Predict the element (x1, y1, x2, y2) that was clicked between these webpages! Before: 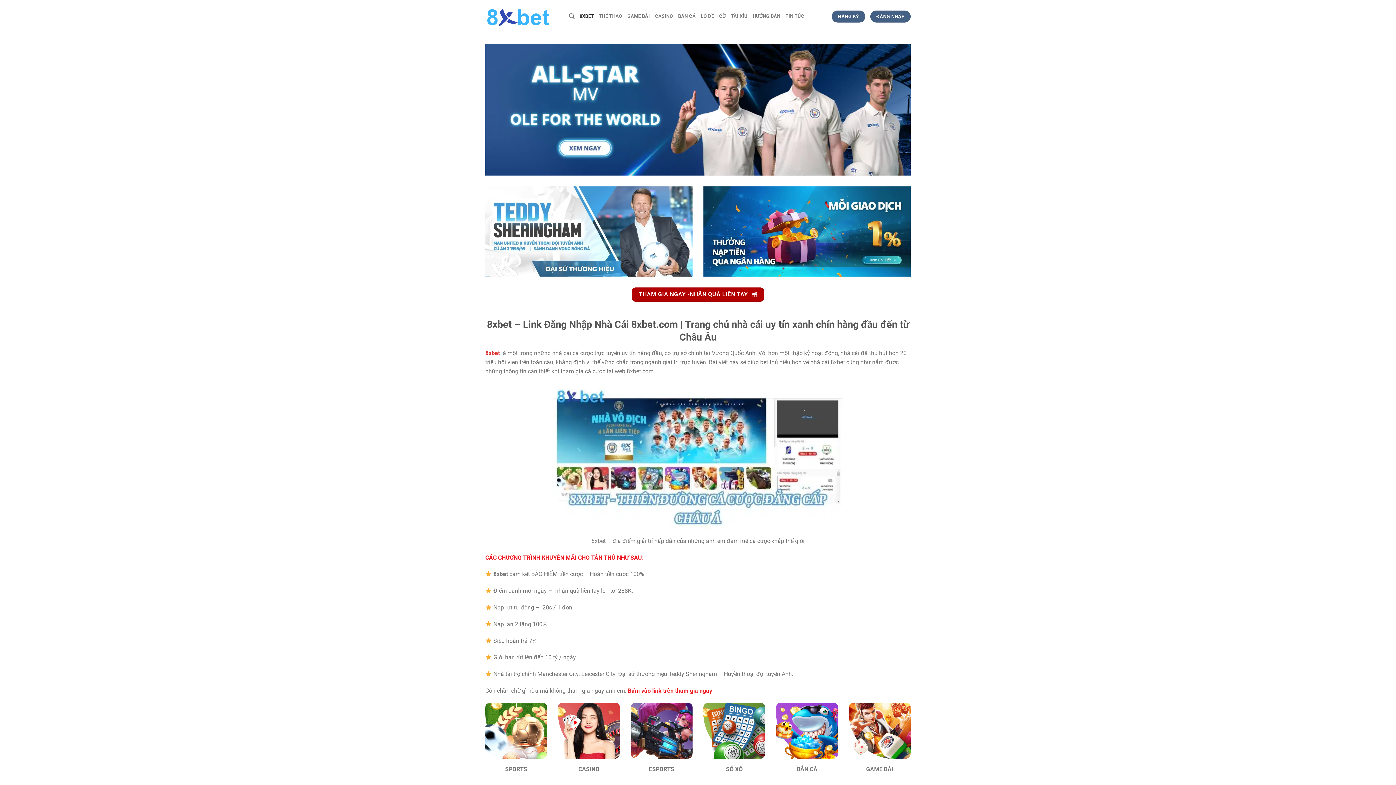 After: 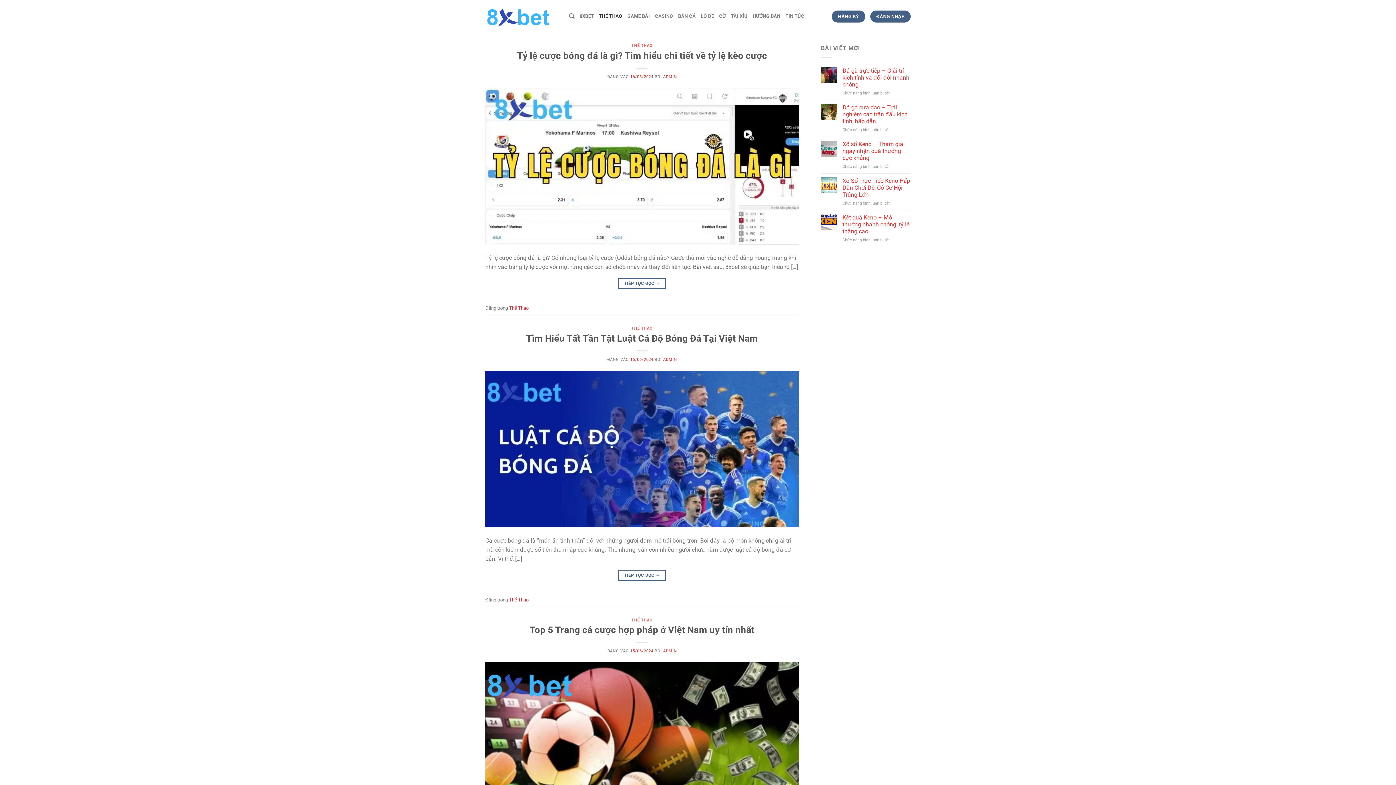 Action: label: THỂ THAO bbox: (599, 9, 622, 23)